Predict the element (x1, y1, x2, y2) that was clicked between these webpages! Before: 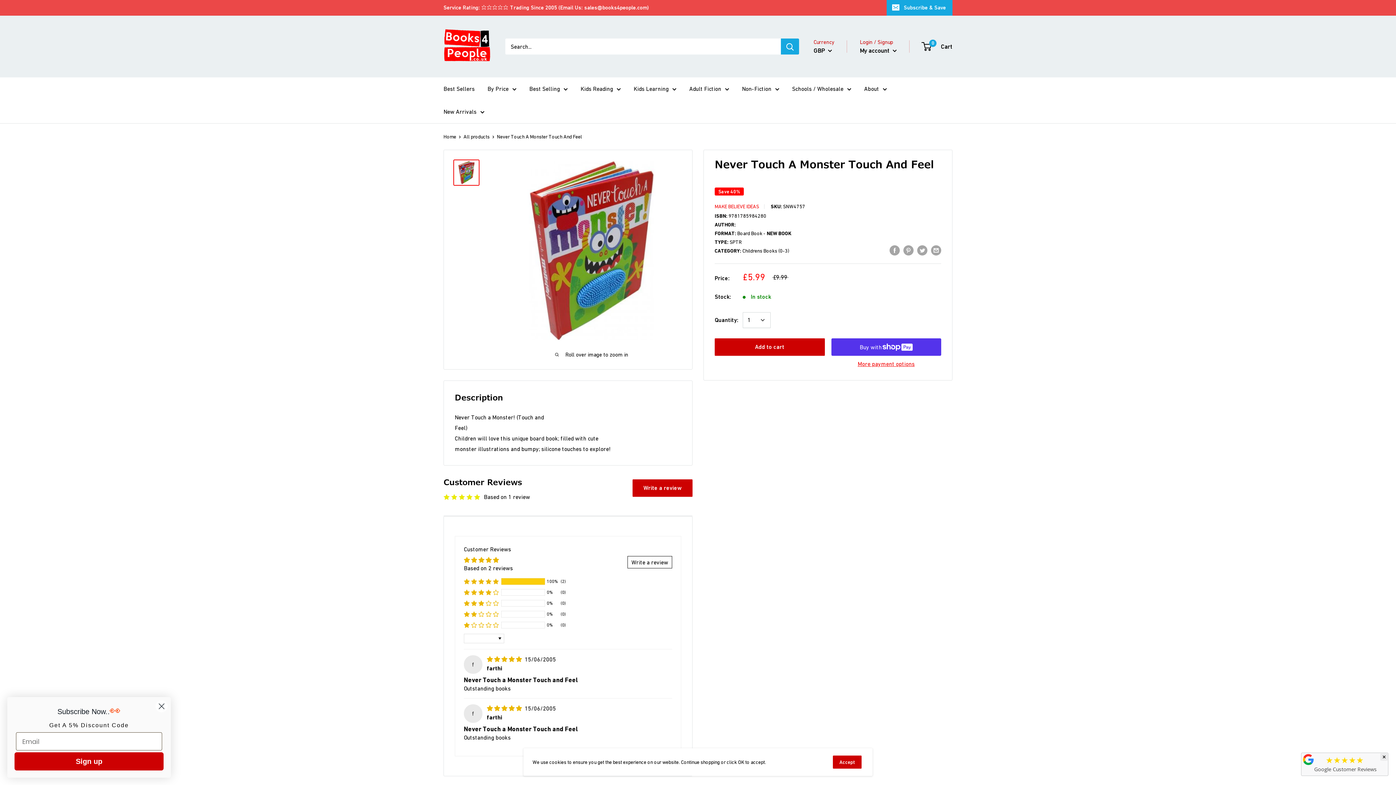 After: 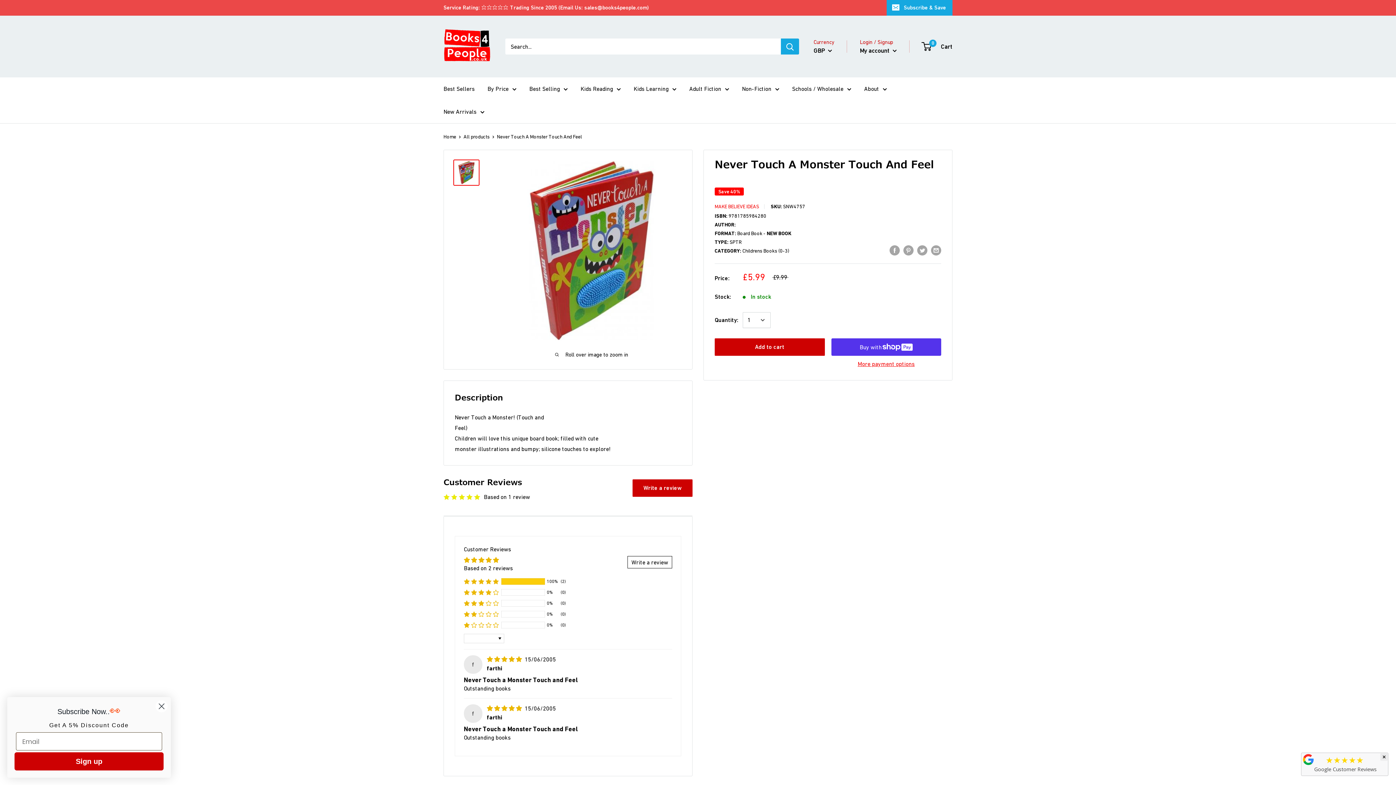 Action: label: Accept bbox: (833, 756, 861, 769)